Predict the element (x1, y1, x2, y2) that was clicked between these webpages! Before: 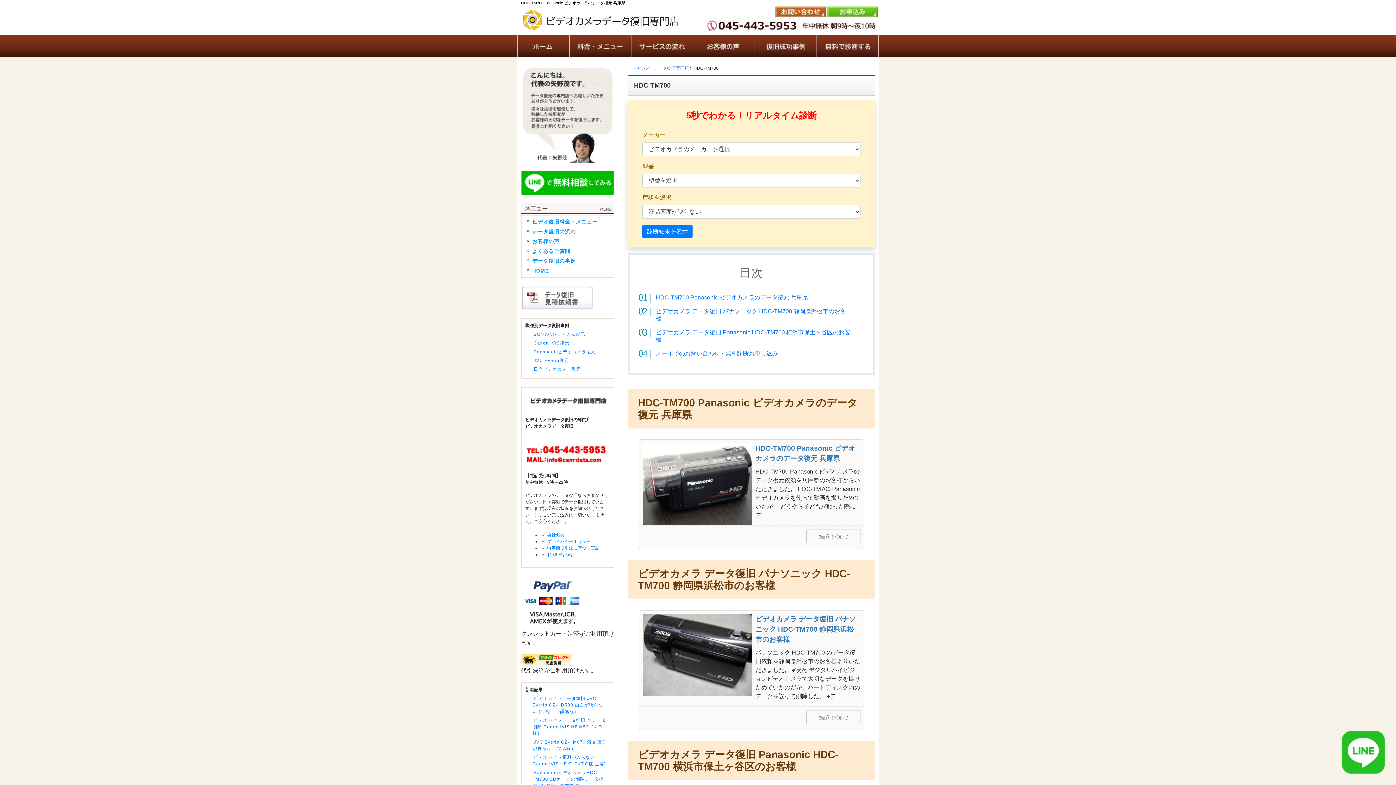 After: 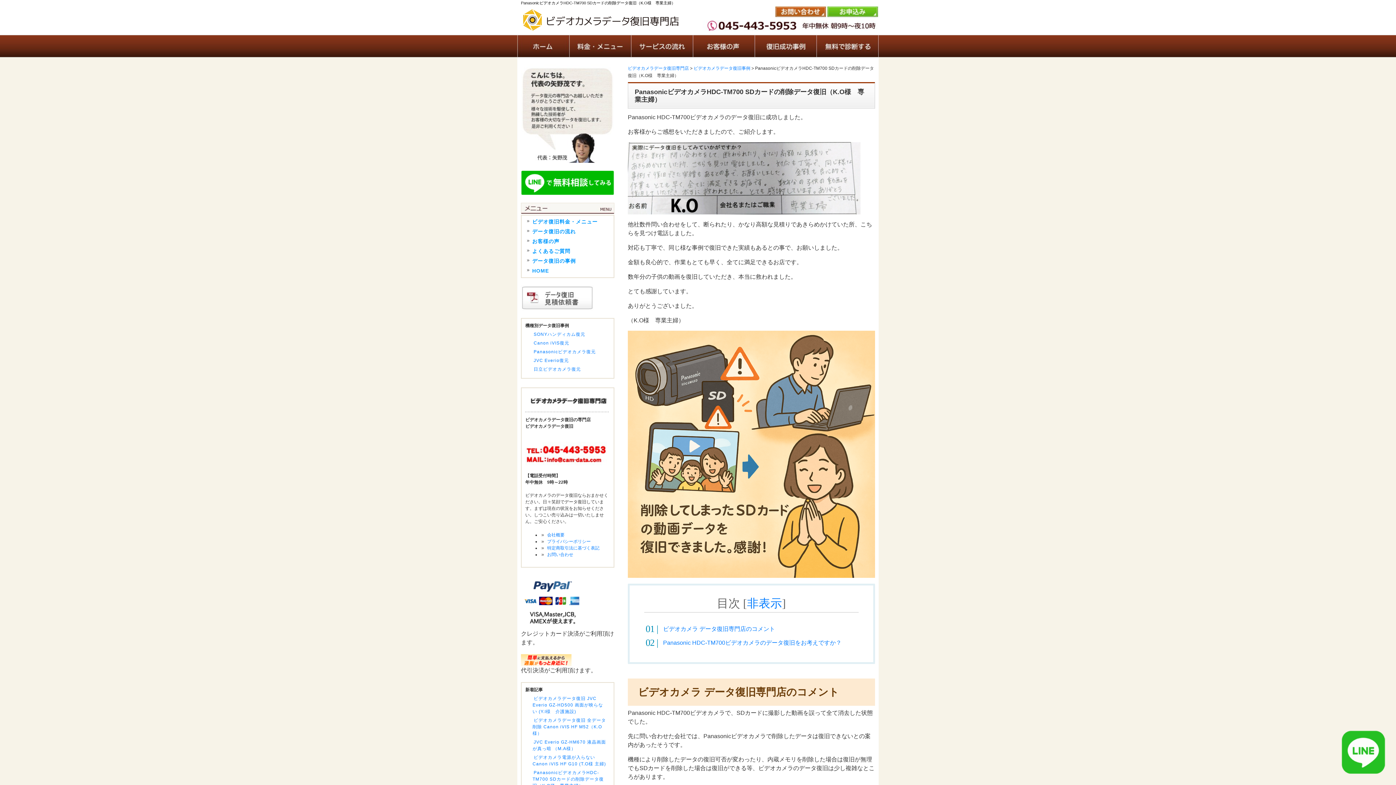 Action: label: PanasonicビデオカメラHDC-TM700 SDカードの削除データ復旧（K.O様　専業主婦） bbox: (532, 770, 604, 788)